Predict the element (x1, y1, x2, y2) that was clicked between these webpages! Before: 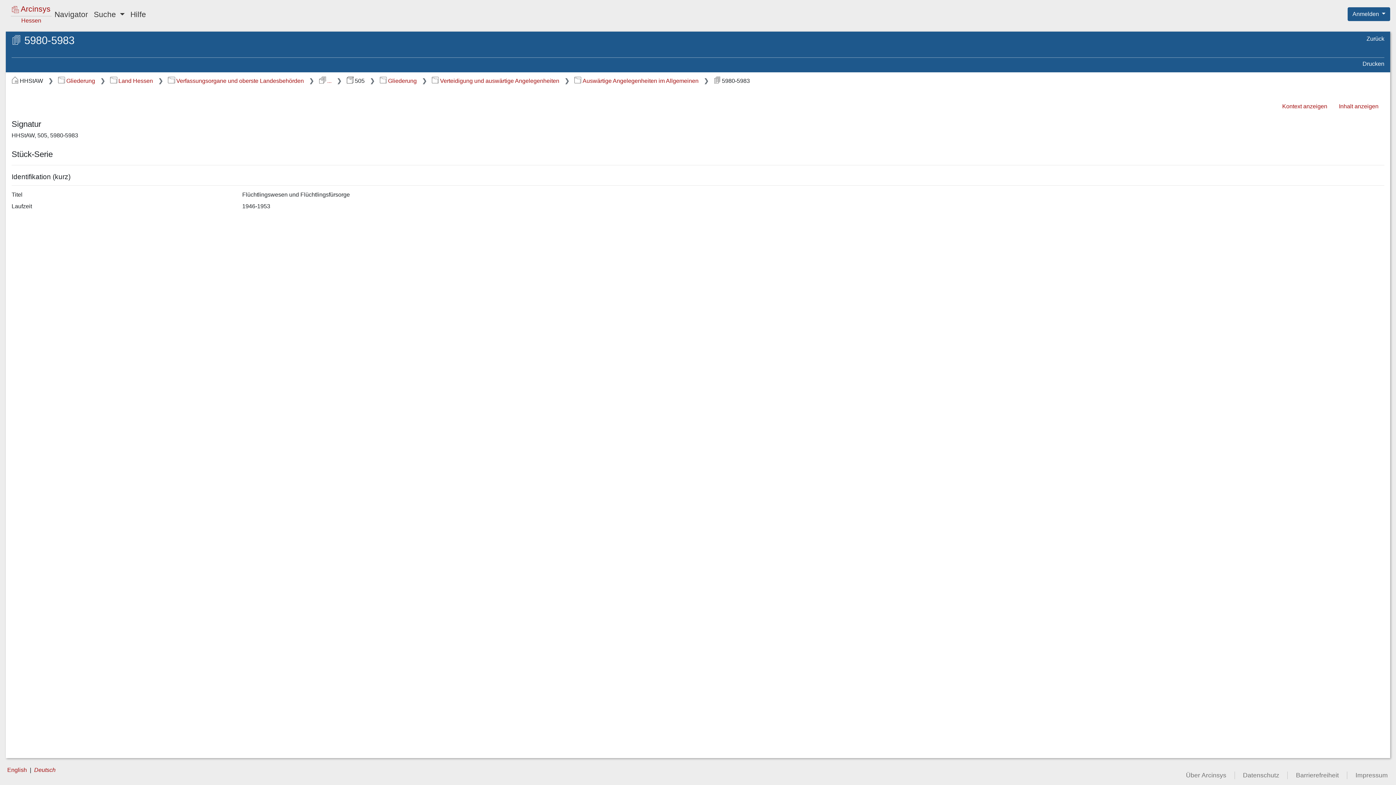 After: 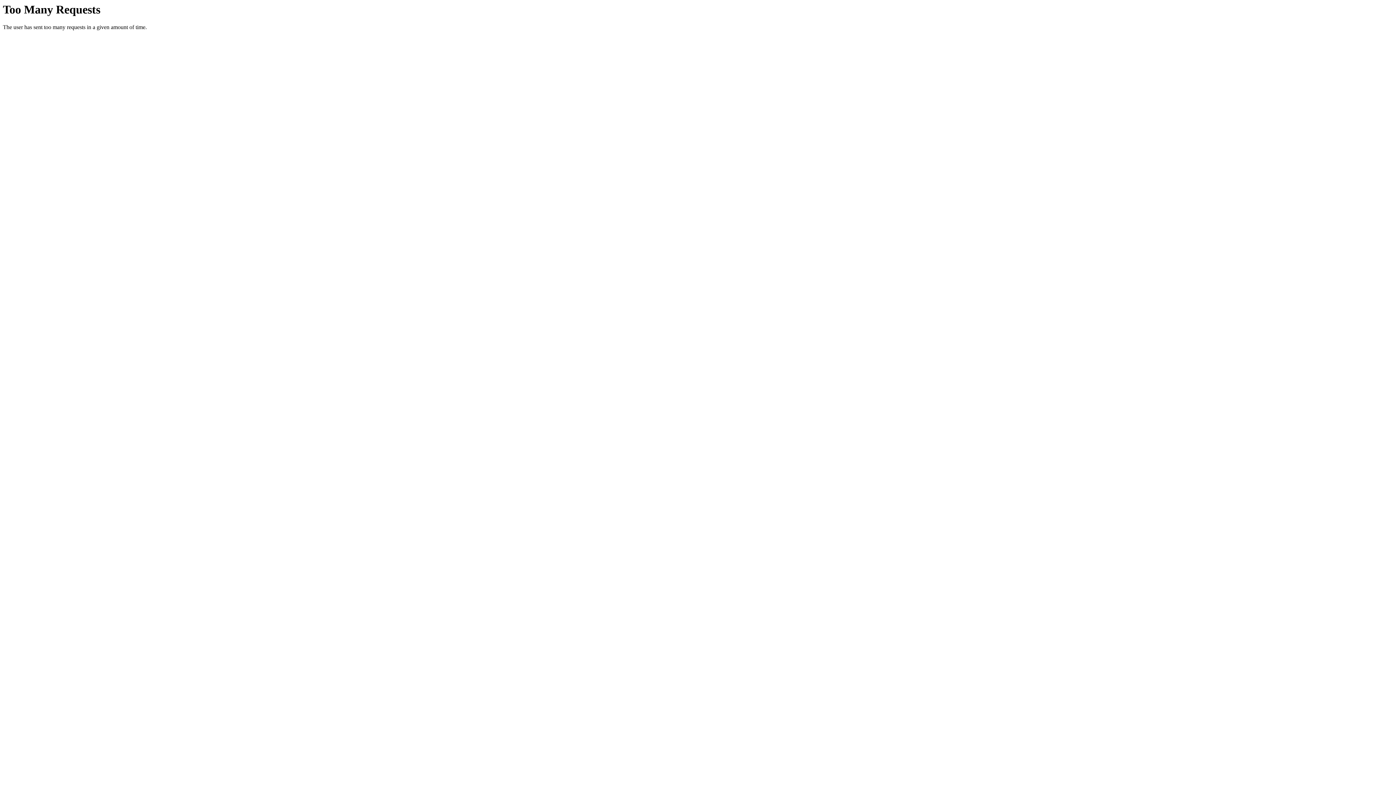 Action: bbox: (1288, 772, 1347, 779) label: Barrierefreiheit